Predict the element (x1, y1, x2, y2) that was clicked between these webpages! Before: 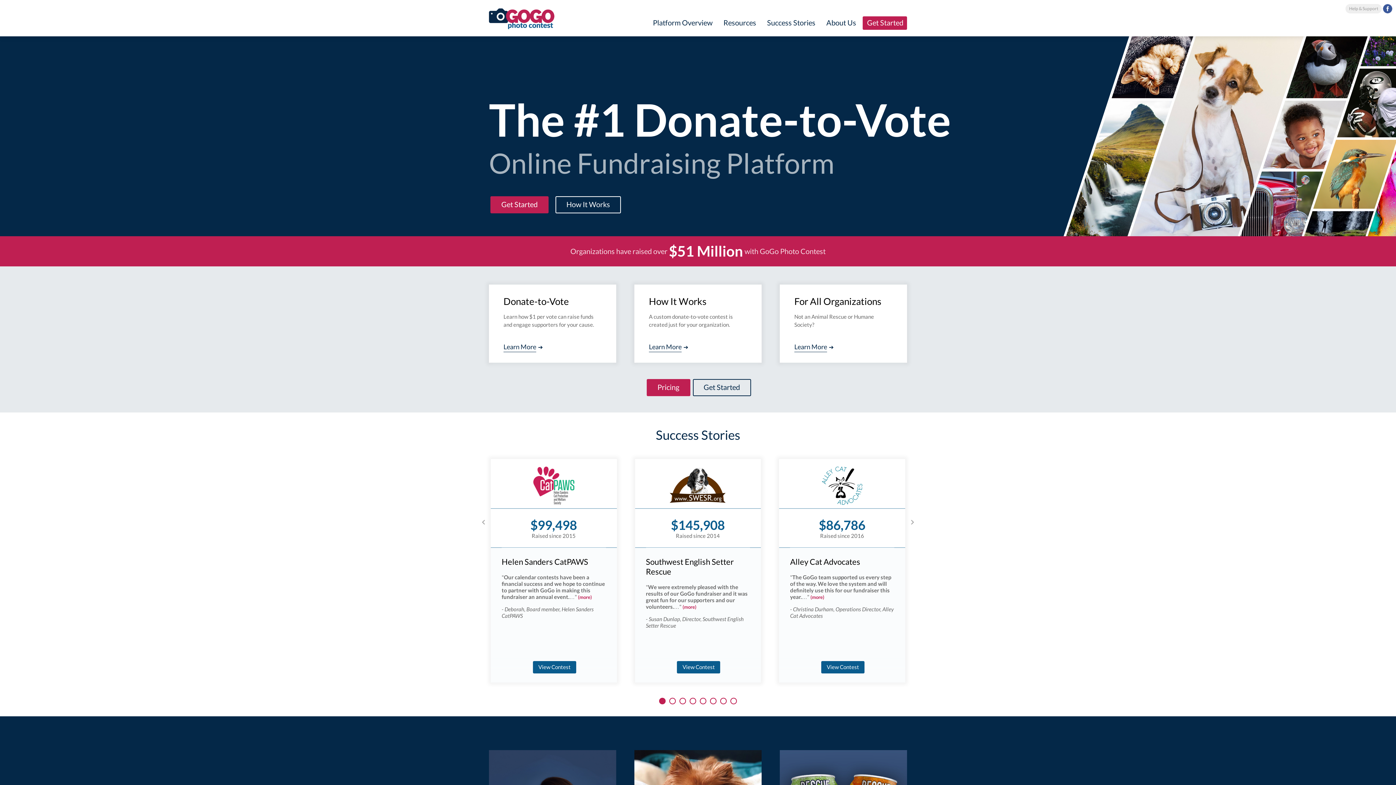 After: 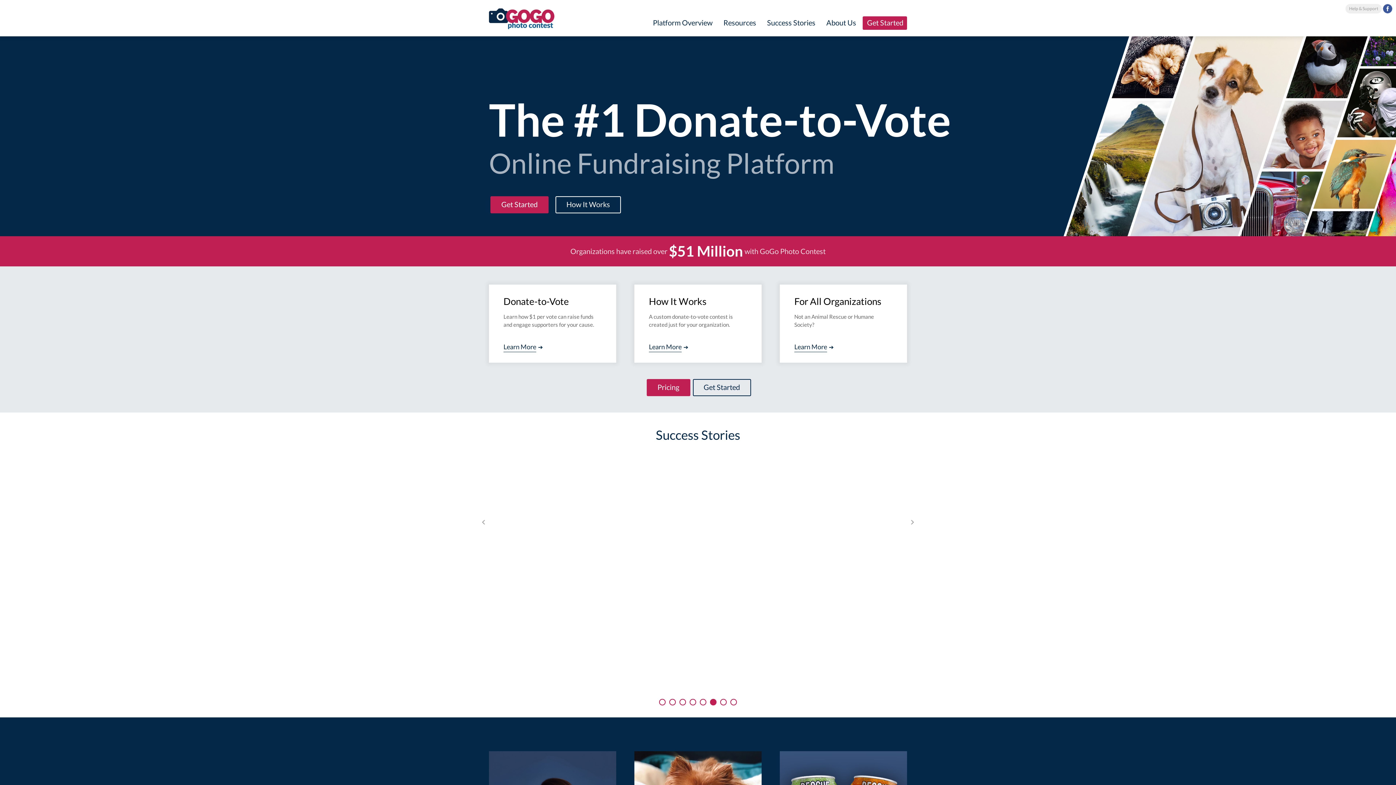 Action: bbox: (710, 698, 716, 704) label: 6